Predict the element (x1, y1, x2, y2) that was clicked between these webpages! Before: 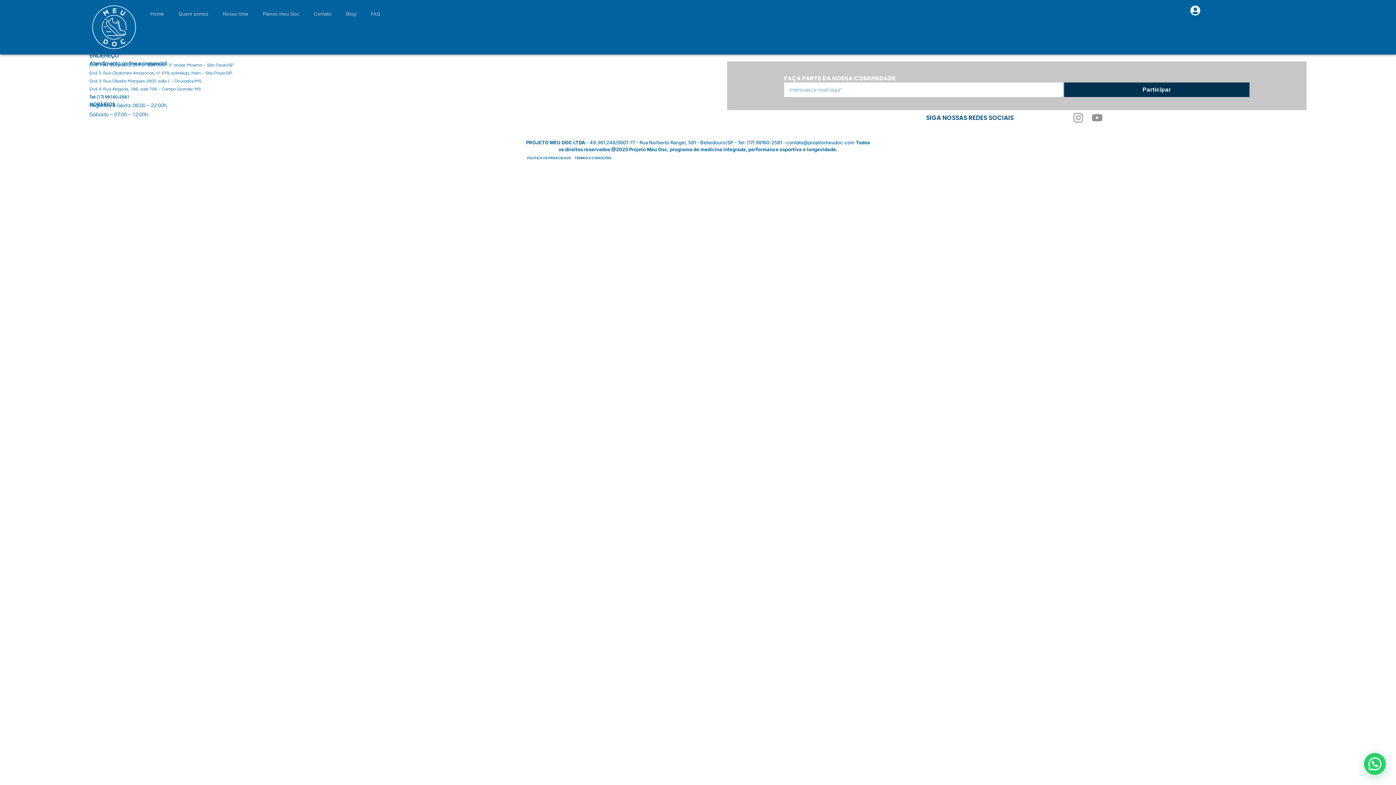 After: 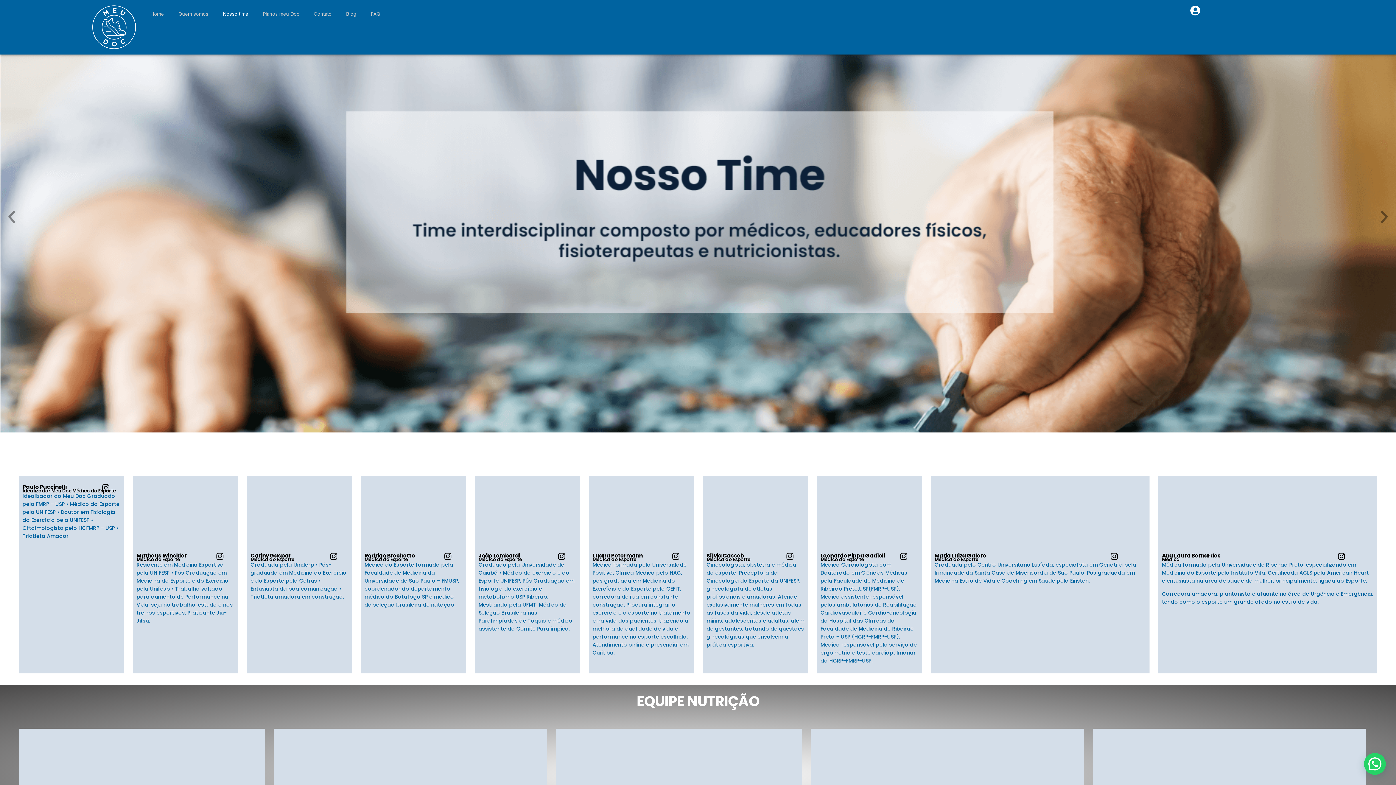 Action: label: Nosso time bbox: (215, 5, 255, 22)